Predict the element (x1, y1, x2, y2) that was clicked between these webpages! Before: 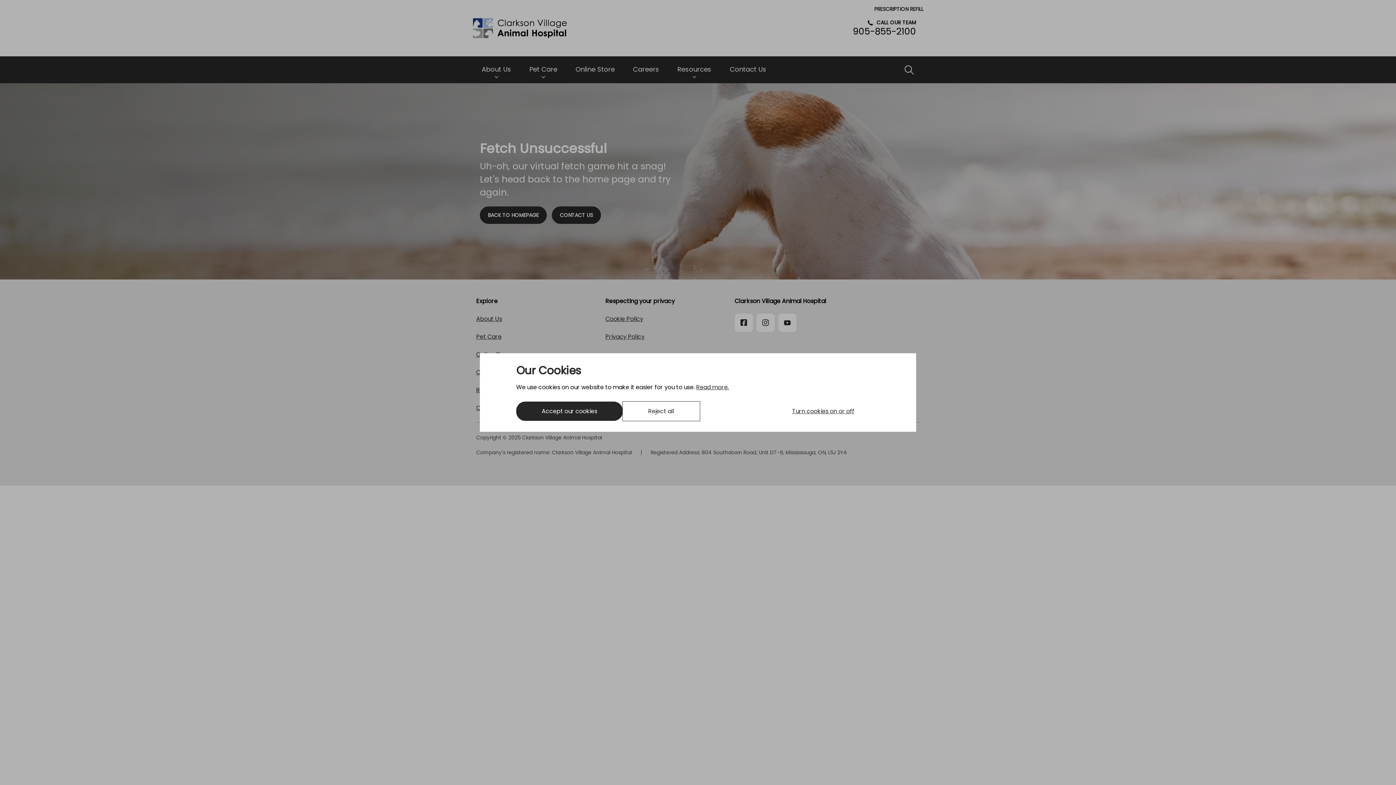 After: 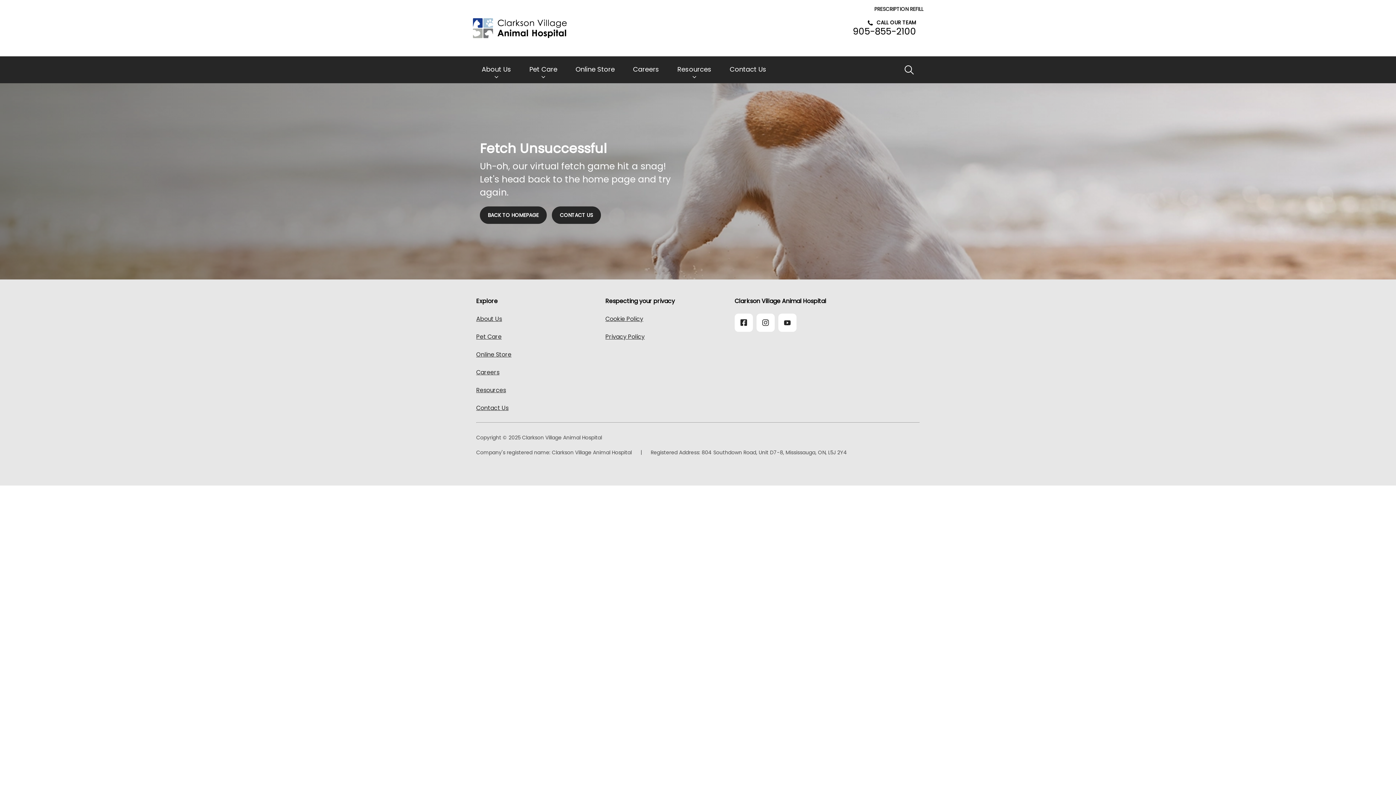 Action: label: Reject all bbox: (622, 401, 700, 421)